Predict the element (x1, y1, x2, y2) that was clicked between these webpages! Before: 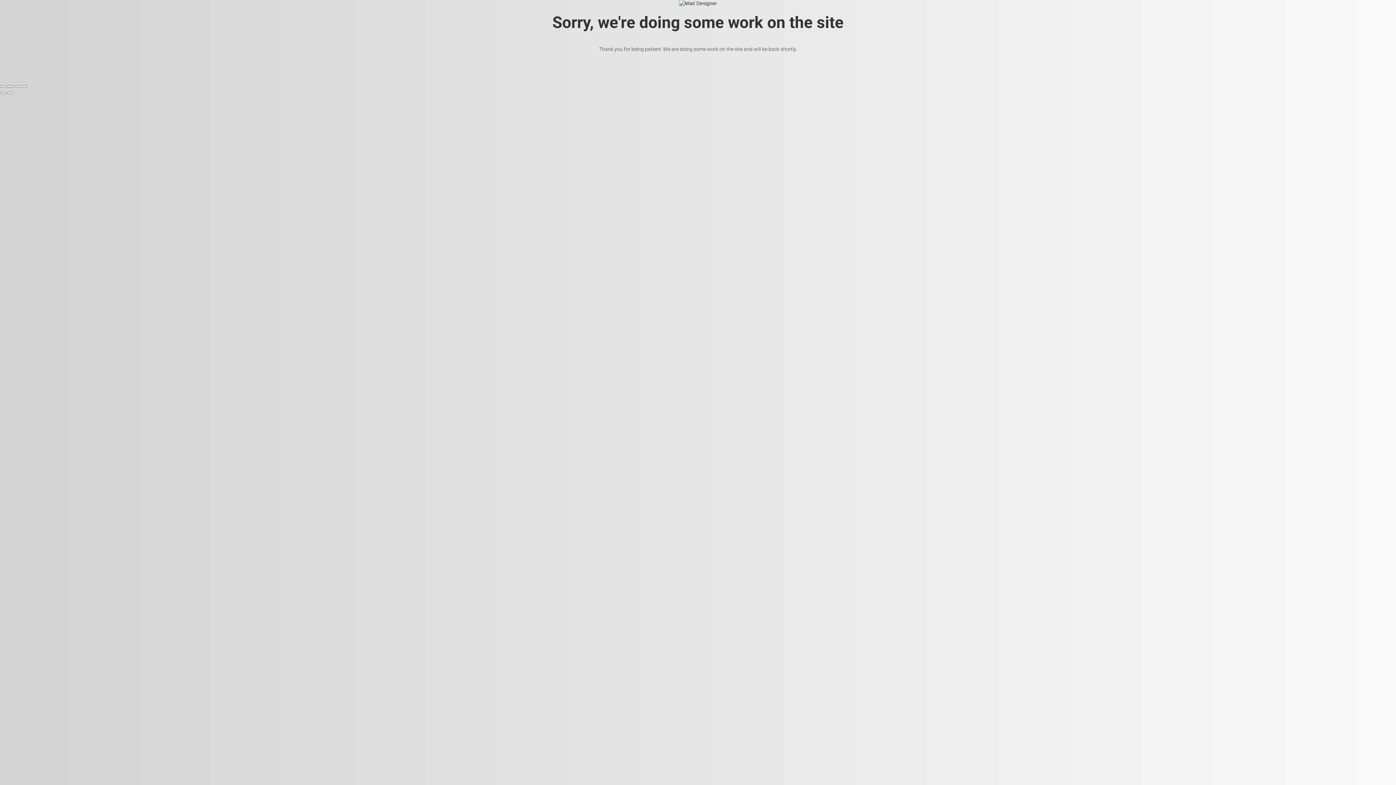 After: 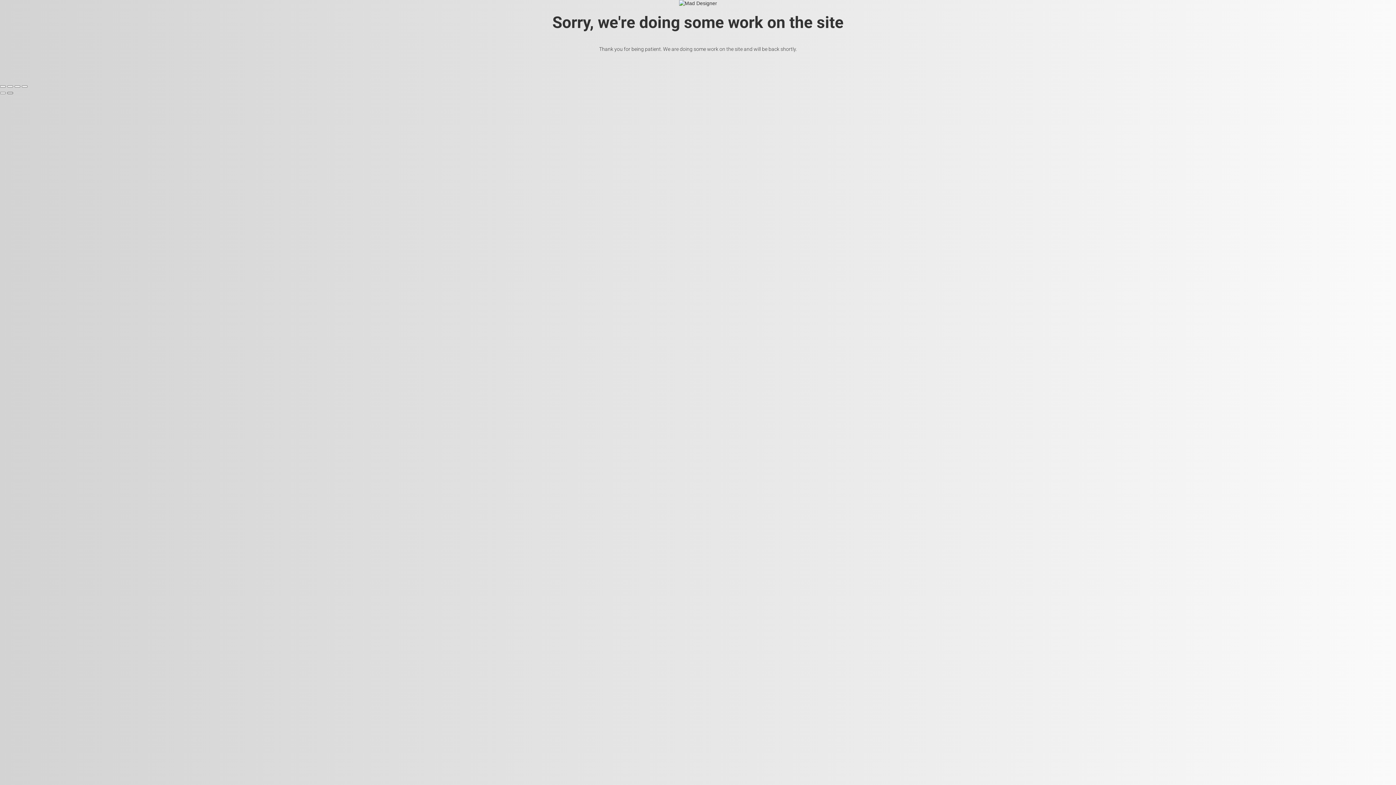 Action: label: Naslednji (puščica naprej) bbox: (7, 92, 13, 94)